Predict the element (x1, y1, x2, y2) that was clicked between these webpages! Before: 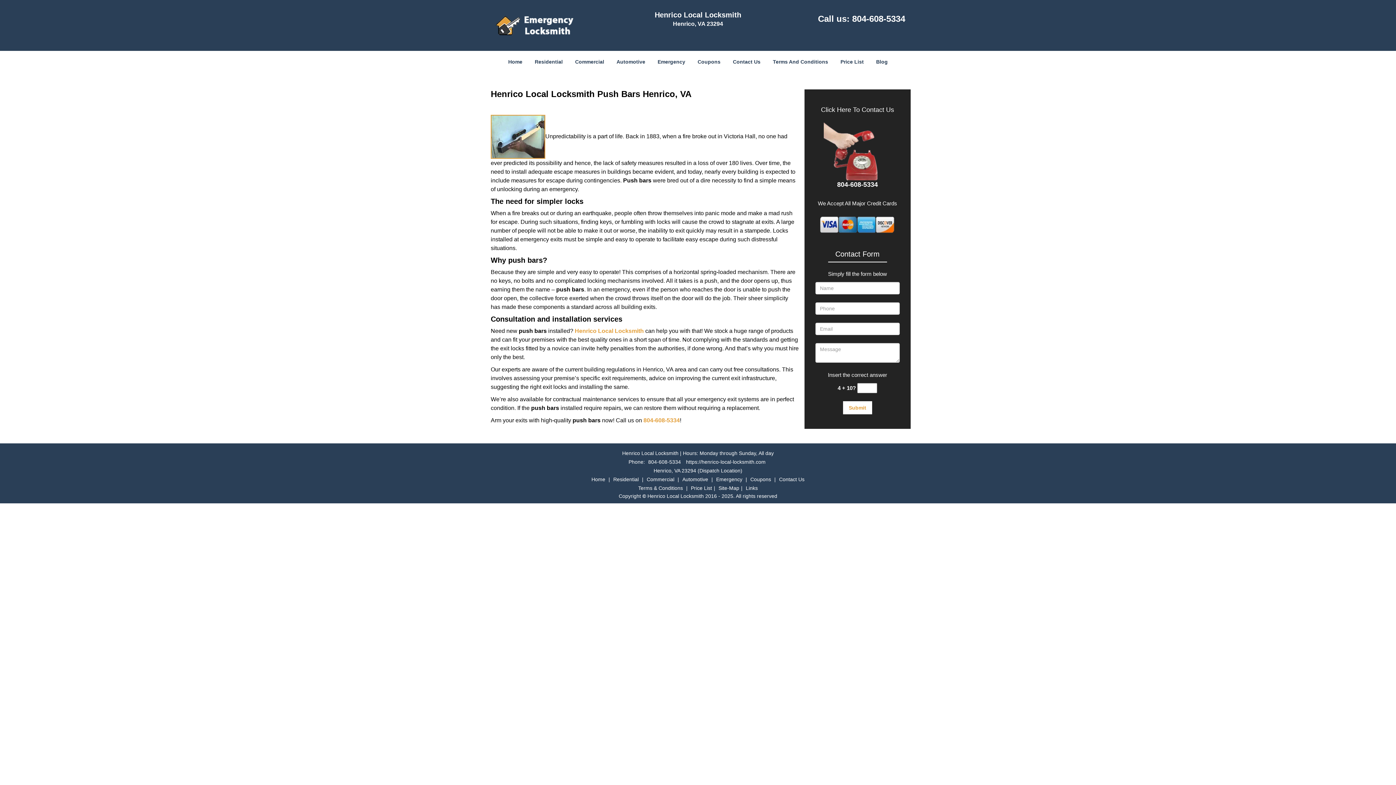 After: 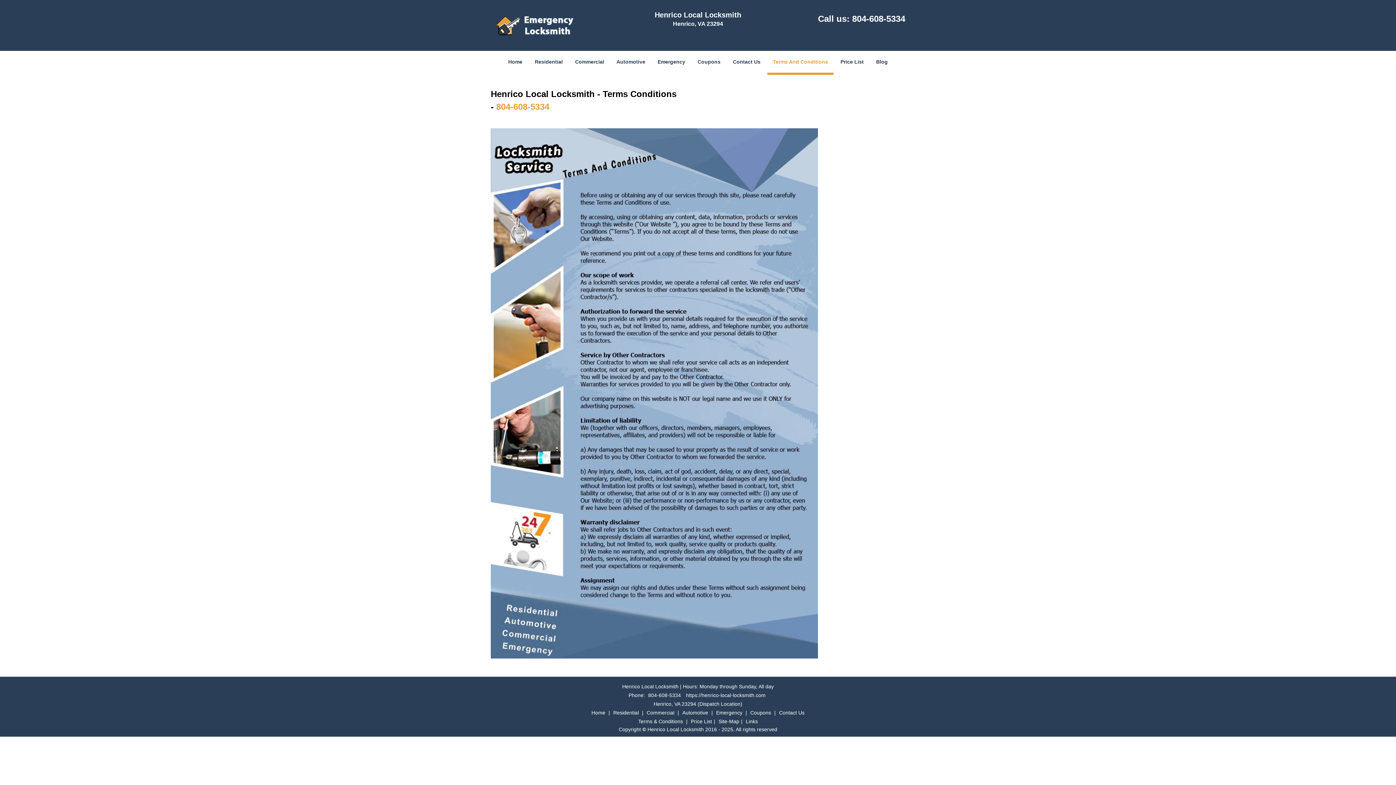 Action: bbox: (767, 41, 833, 65) label: Terms And Conditions